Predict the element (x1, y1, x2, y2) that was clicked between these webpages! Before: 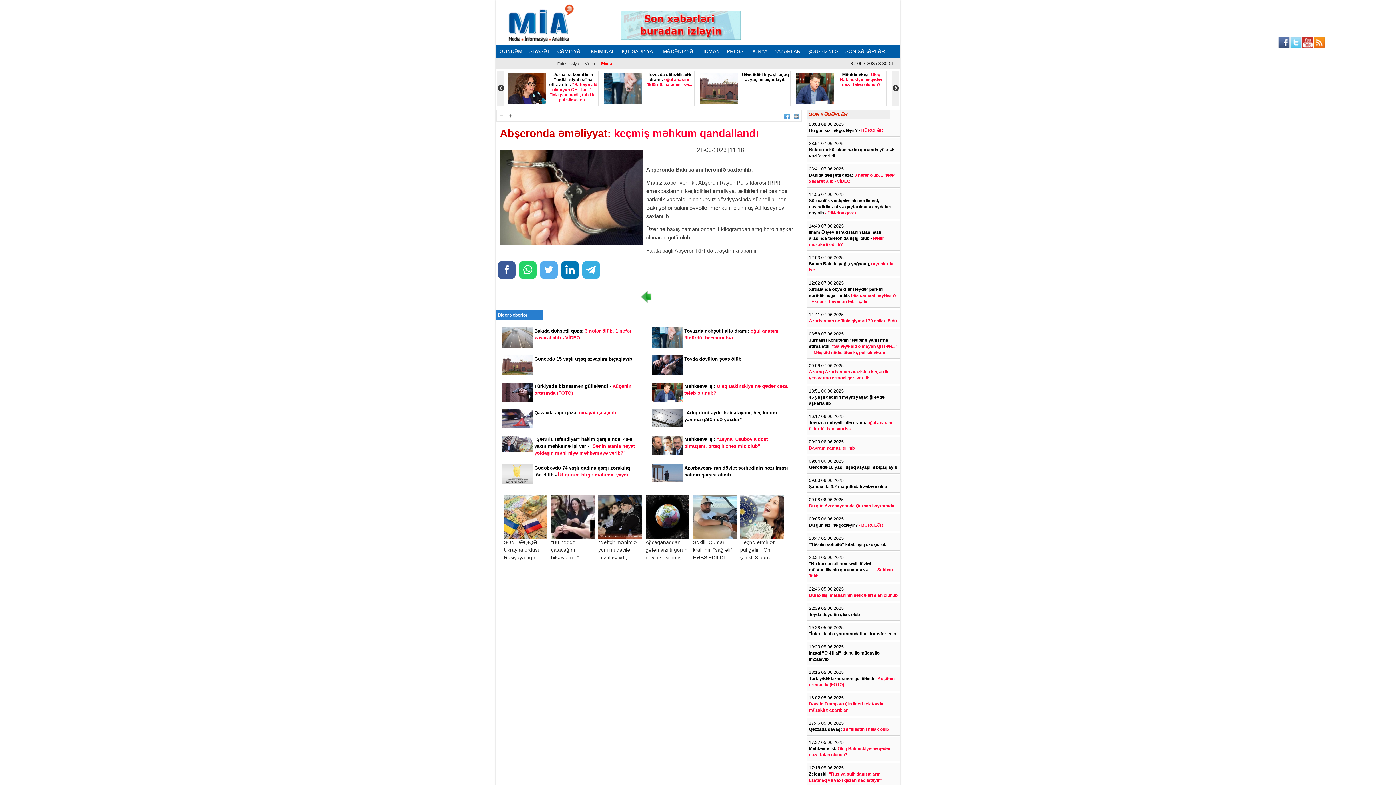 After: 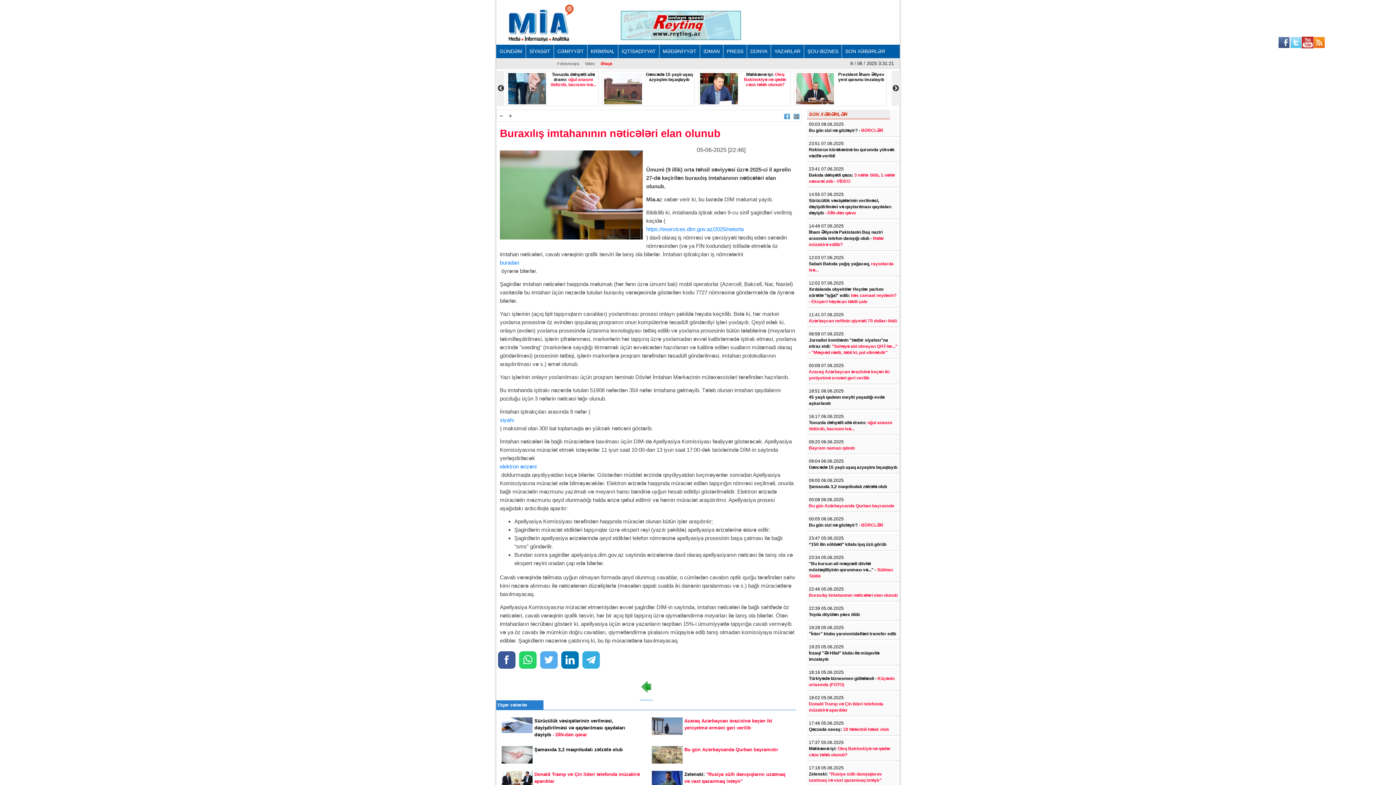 Action: bbox: (809, 592, 898, 598) label: Buraxılış imtahanının nəticələri elan olunub